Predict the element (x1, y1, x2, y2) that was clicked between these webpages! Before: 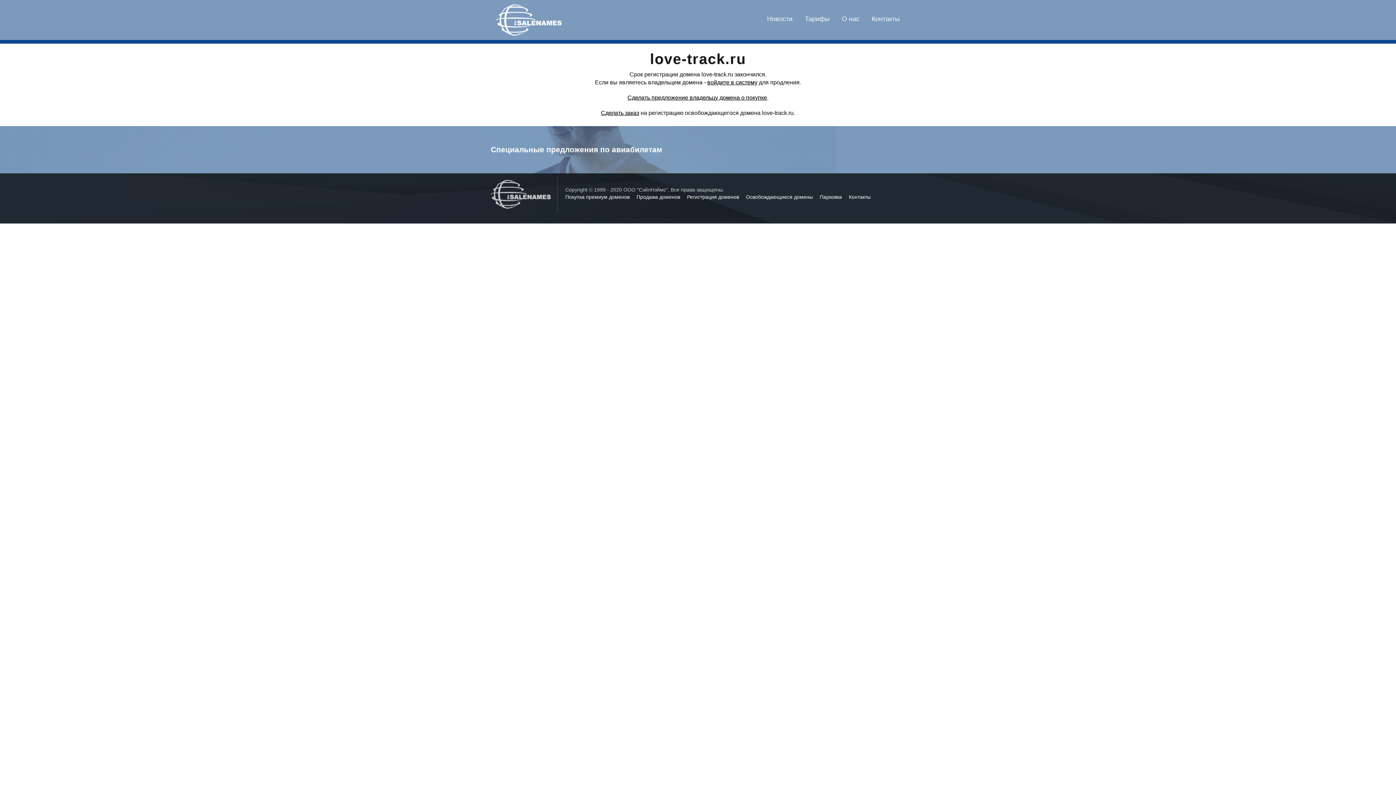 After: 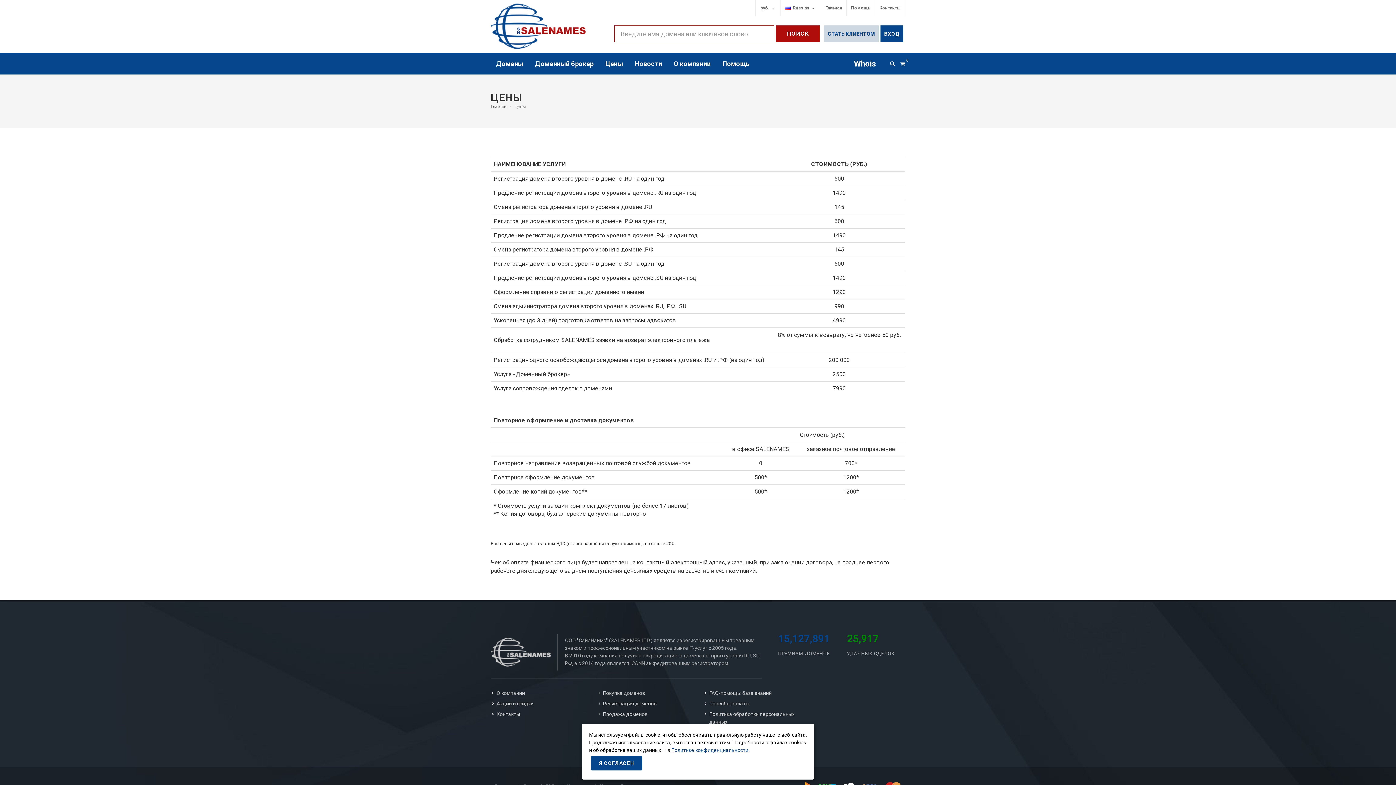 Action: label: Тарифы bbox: (805, 15, 829, 22)